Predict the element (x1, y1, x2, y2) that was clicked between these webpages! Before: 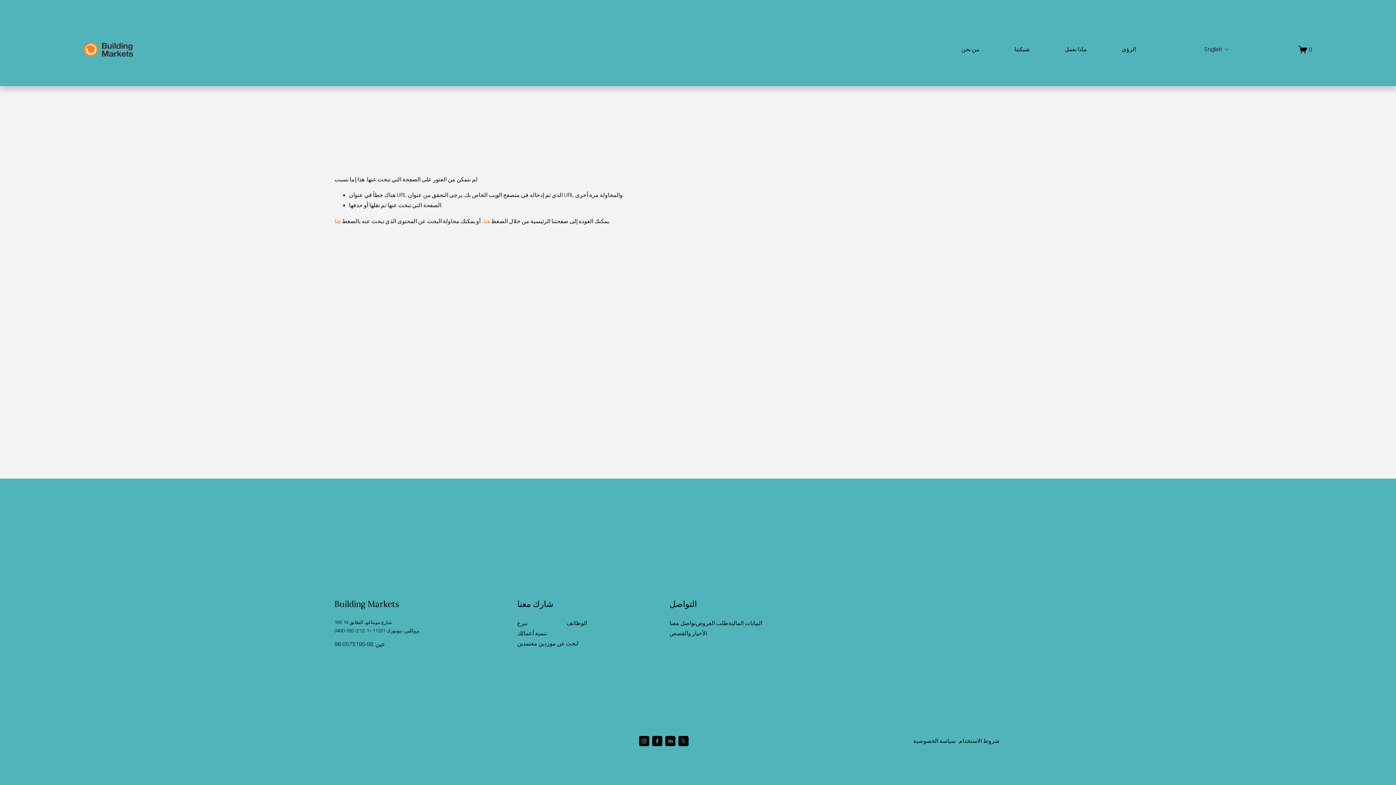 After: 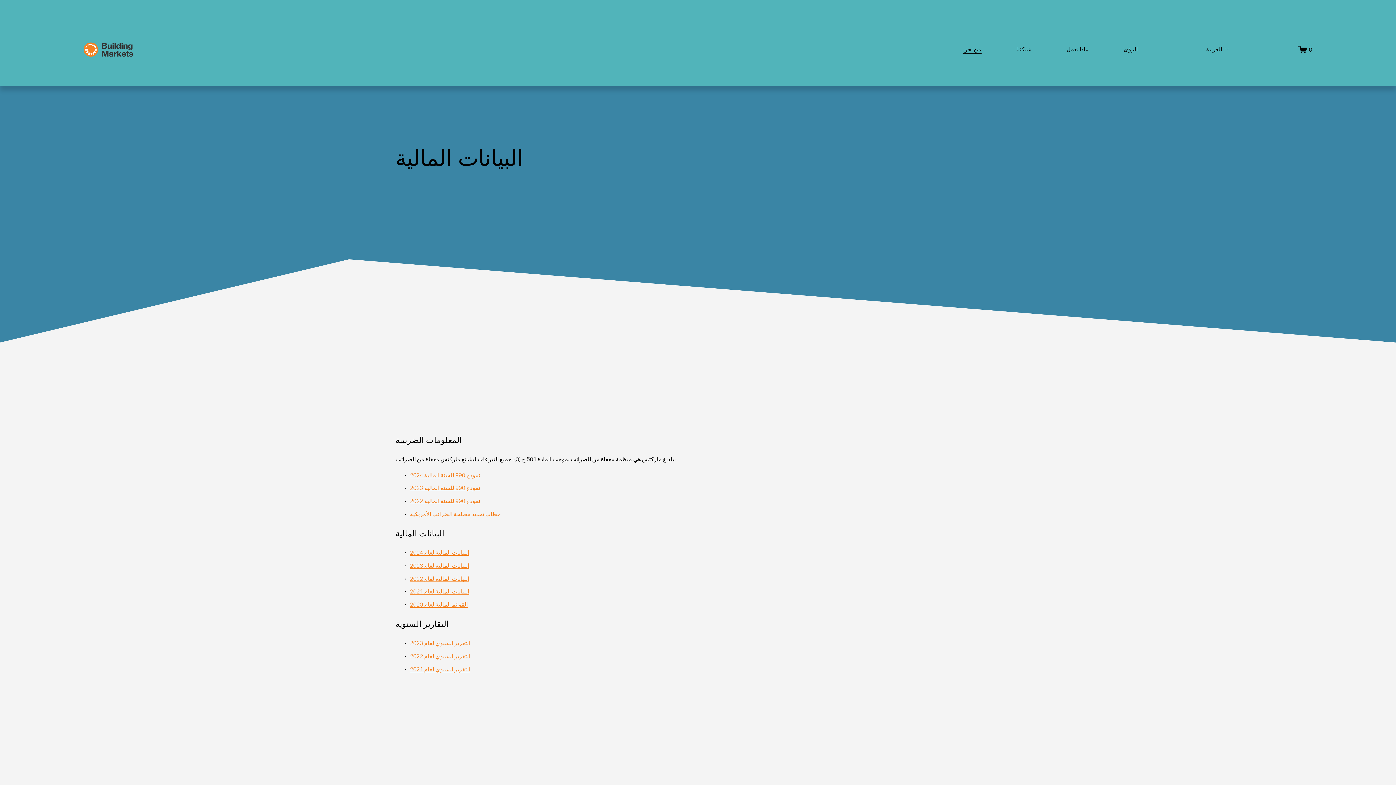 Action: label: البيانات المالية bbox: (728, 618, 762, 628)